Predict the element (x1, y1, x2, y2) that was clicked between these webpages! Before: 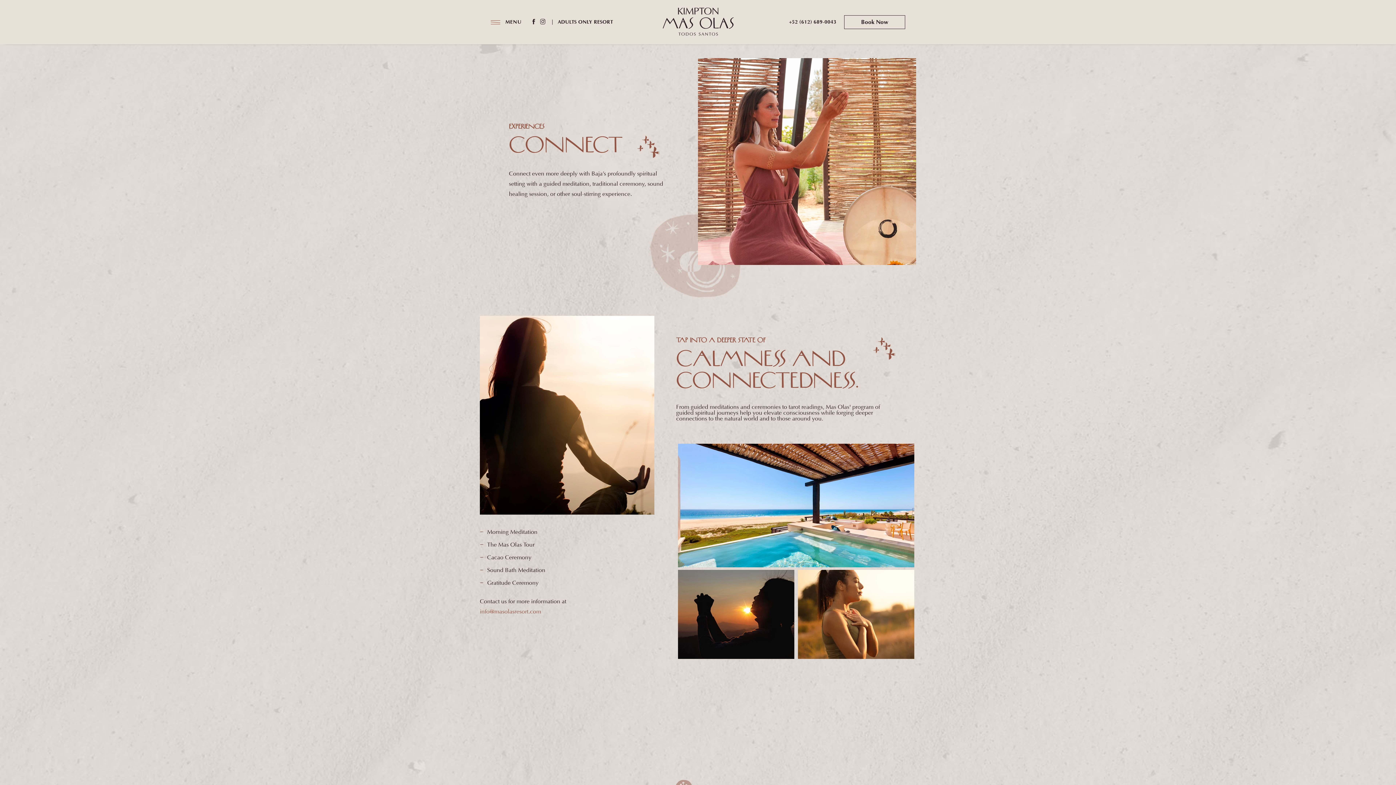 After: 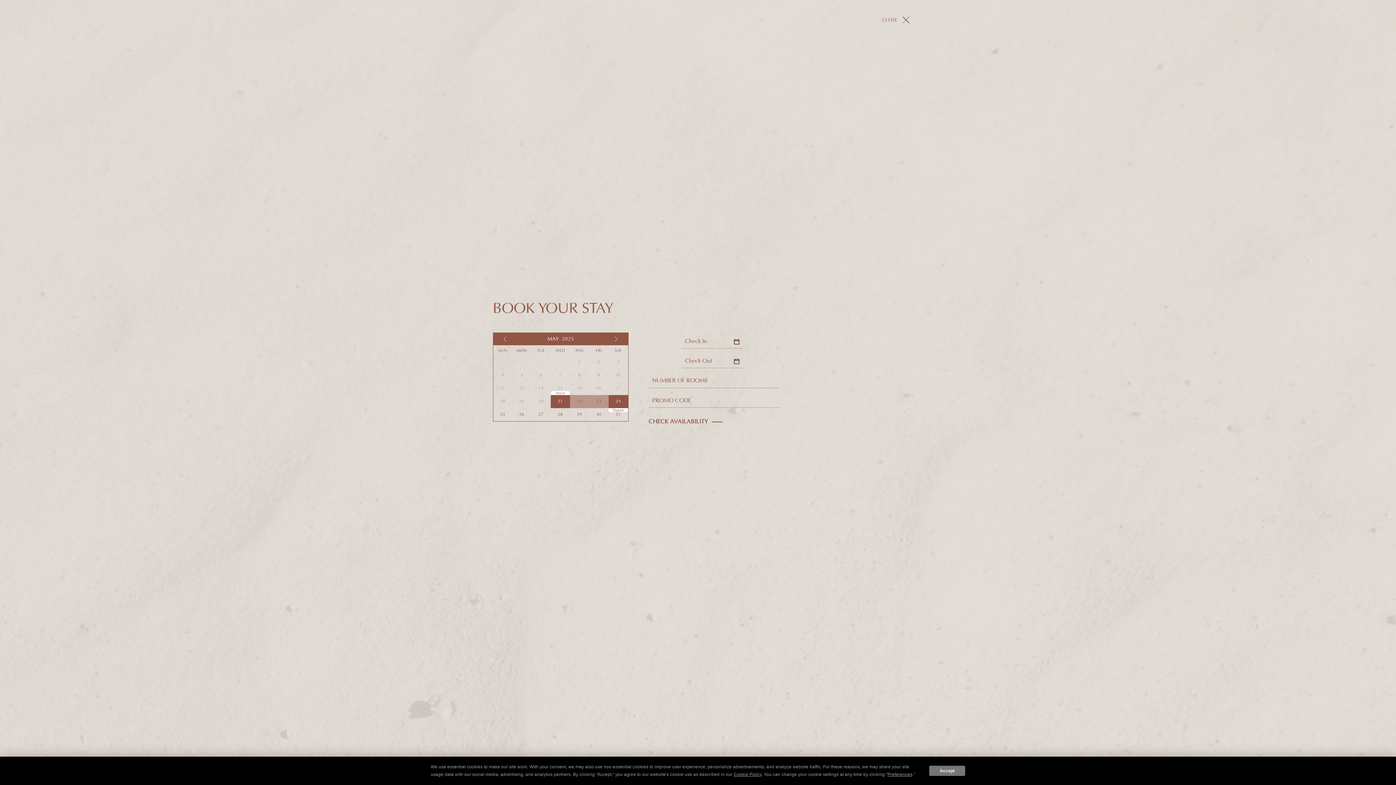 Action: label: Book Now bbox: (844, 15, 905, 29)